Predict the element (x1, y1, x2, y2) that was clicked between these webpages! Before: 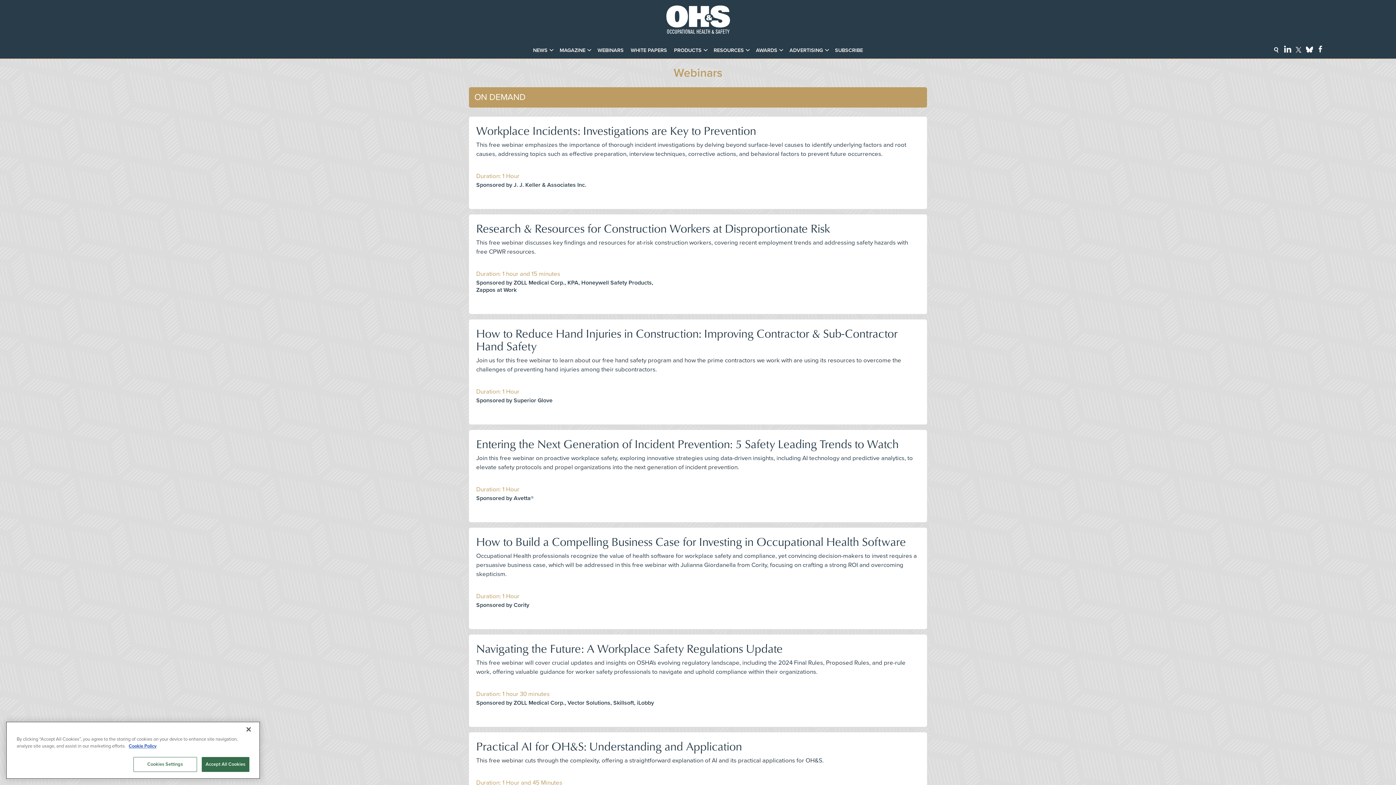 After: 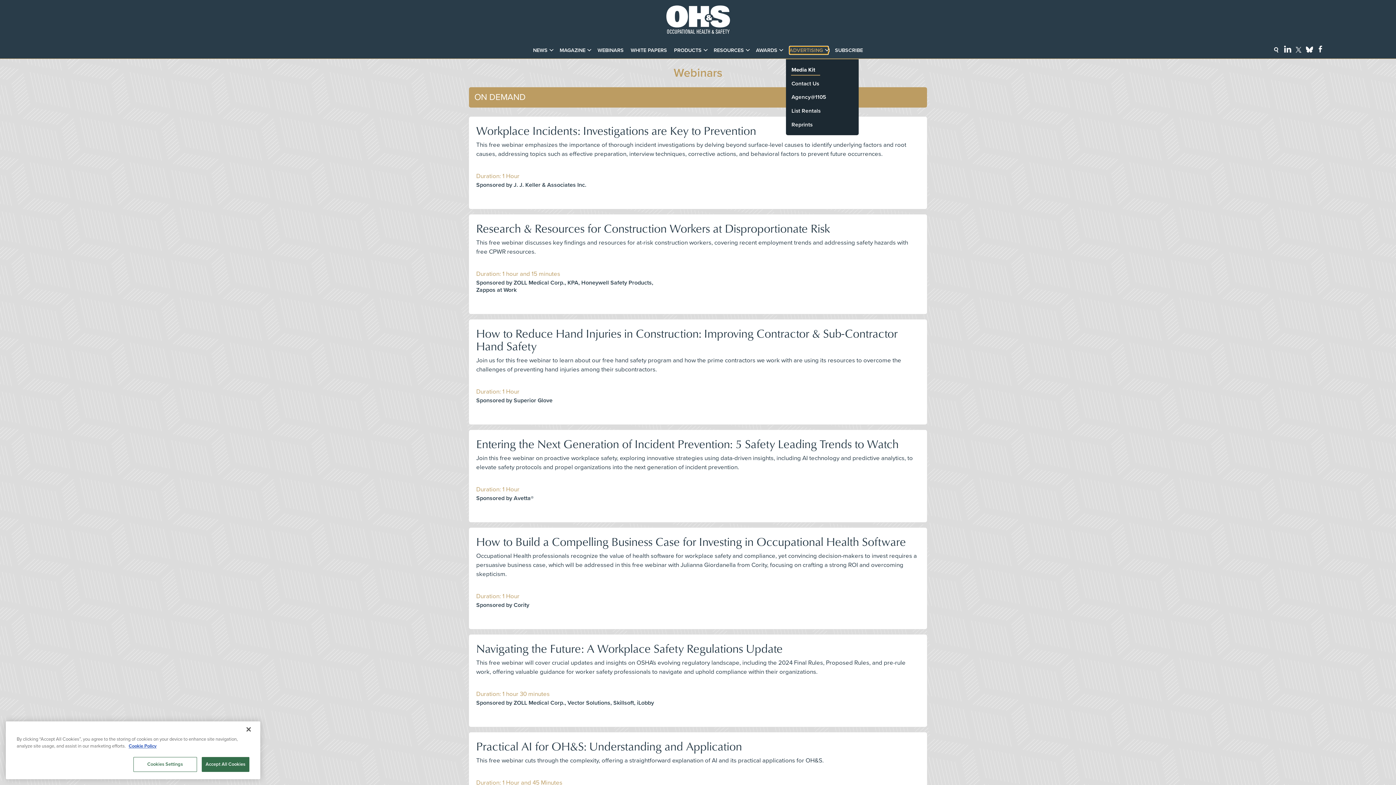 Action: bbox: (789, 46, 828, 54) label: ADVERTISING